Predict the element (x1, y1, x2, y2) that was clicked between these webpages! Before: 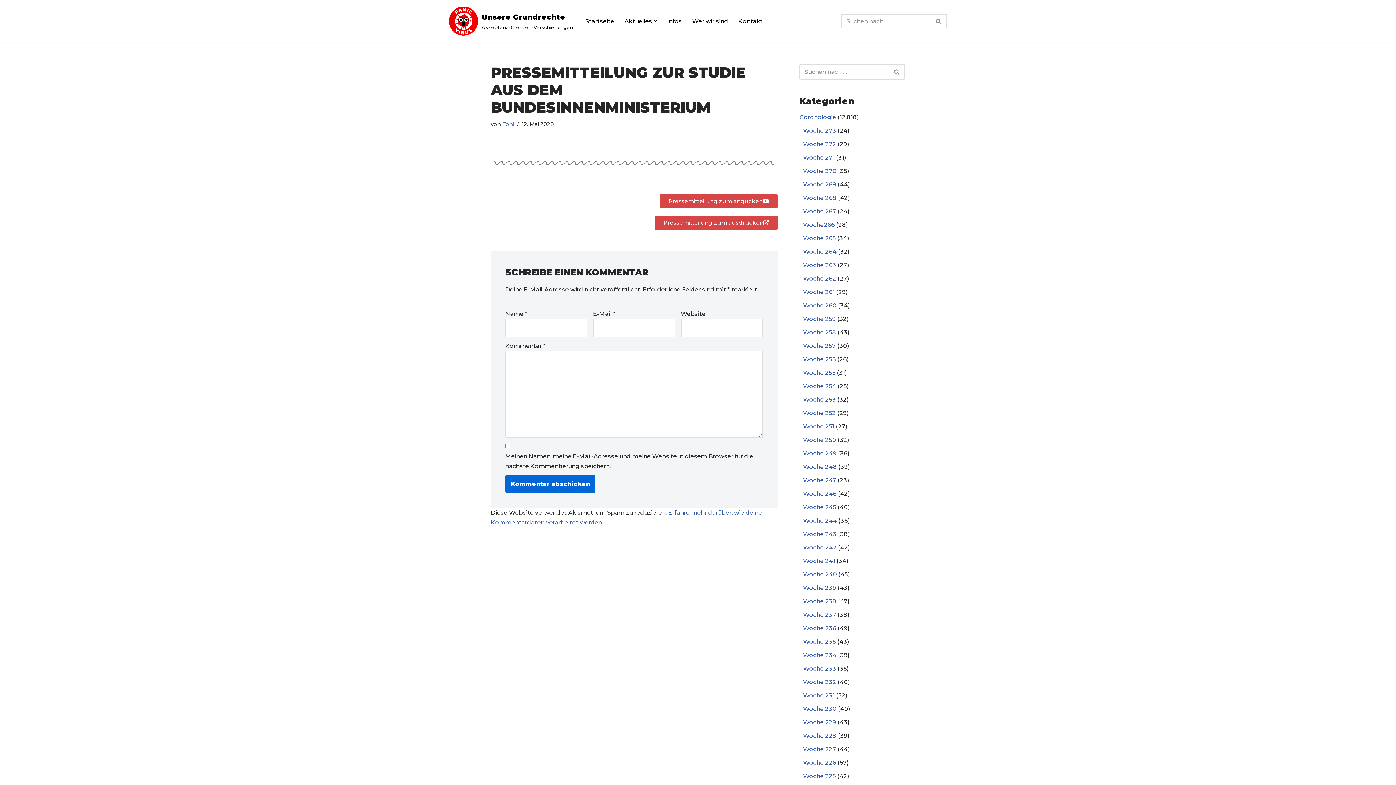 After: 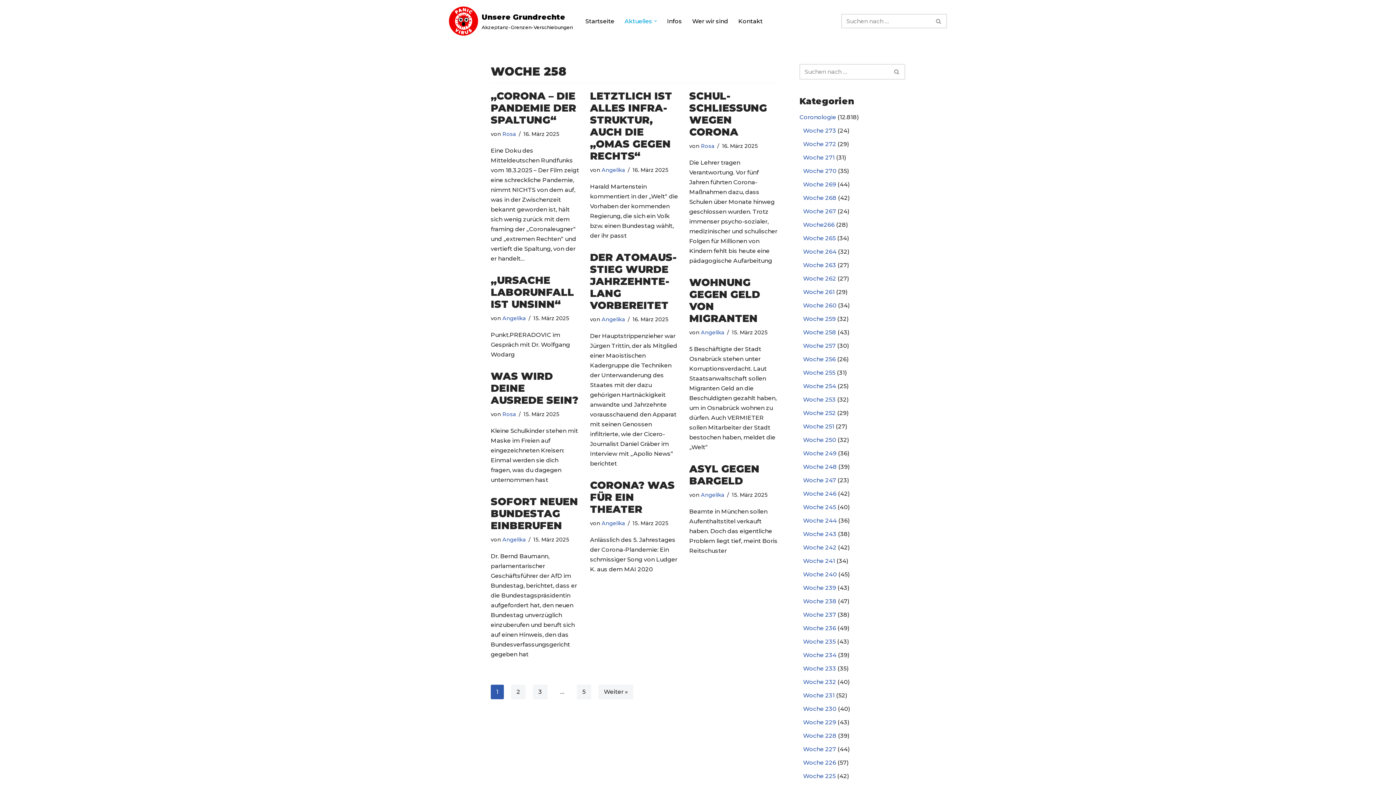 Action: label: Woche 258 bbox: (803, 329, 836, 336)